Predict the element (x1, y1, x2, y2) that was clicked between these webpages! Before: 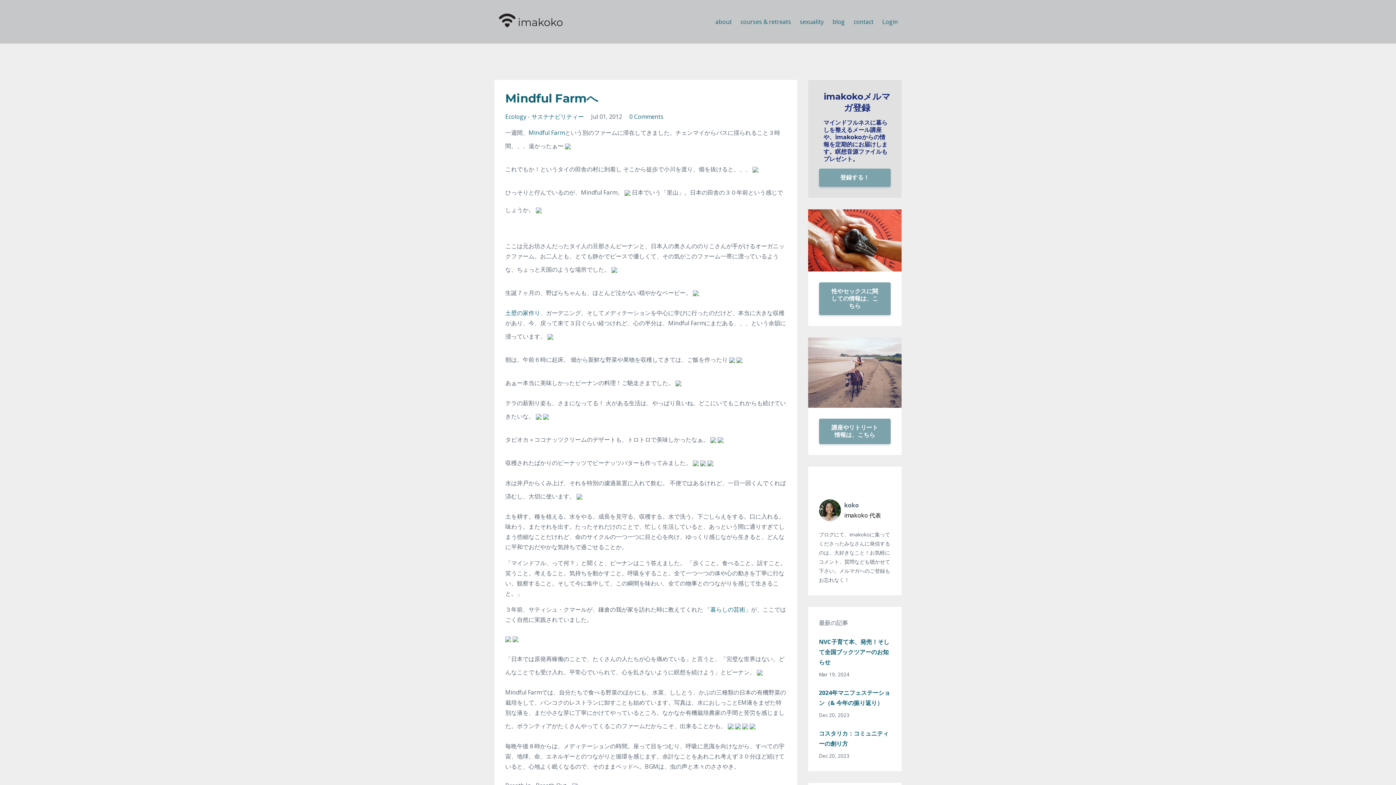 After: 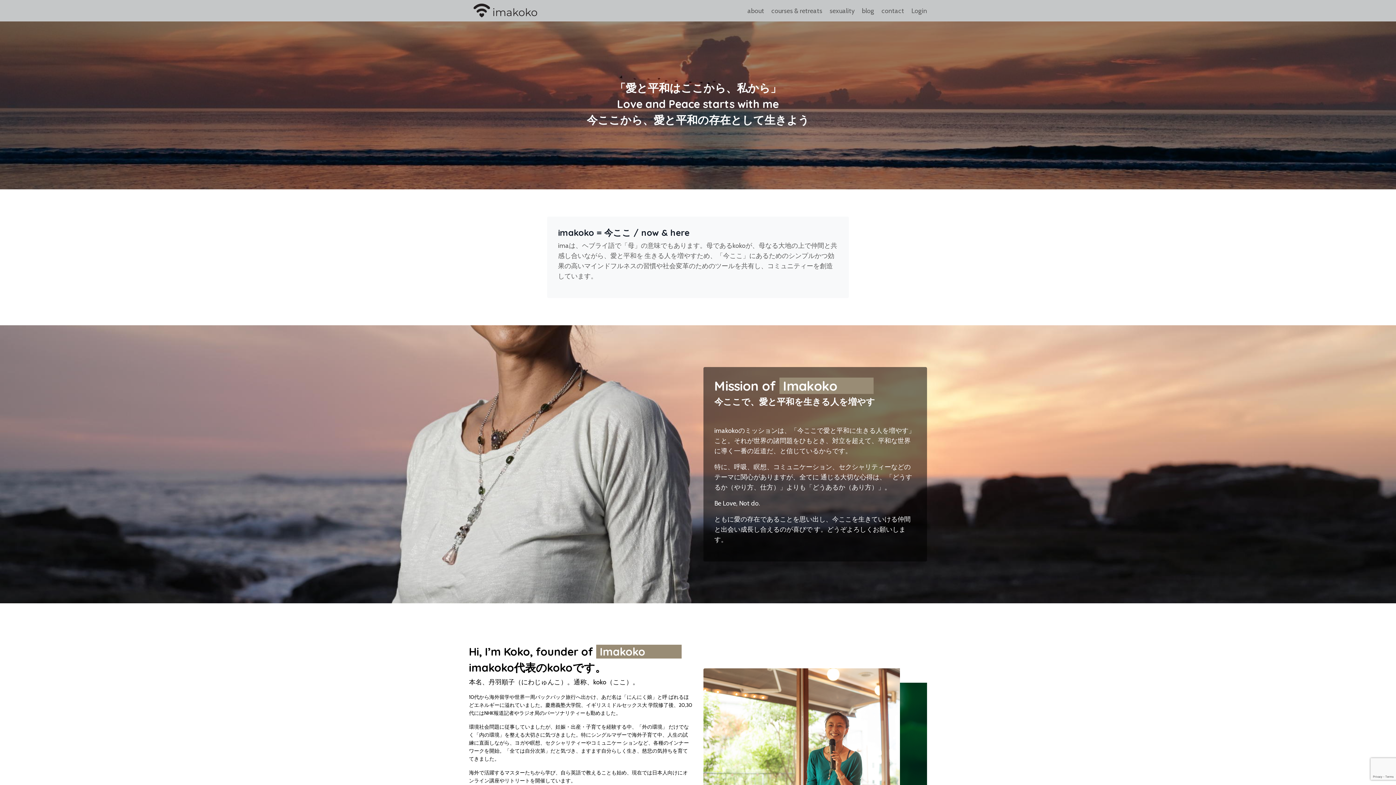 Action: bbox: (715, 10, 732, 32) label: about